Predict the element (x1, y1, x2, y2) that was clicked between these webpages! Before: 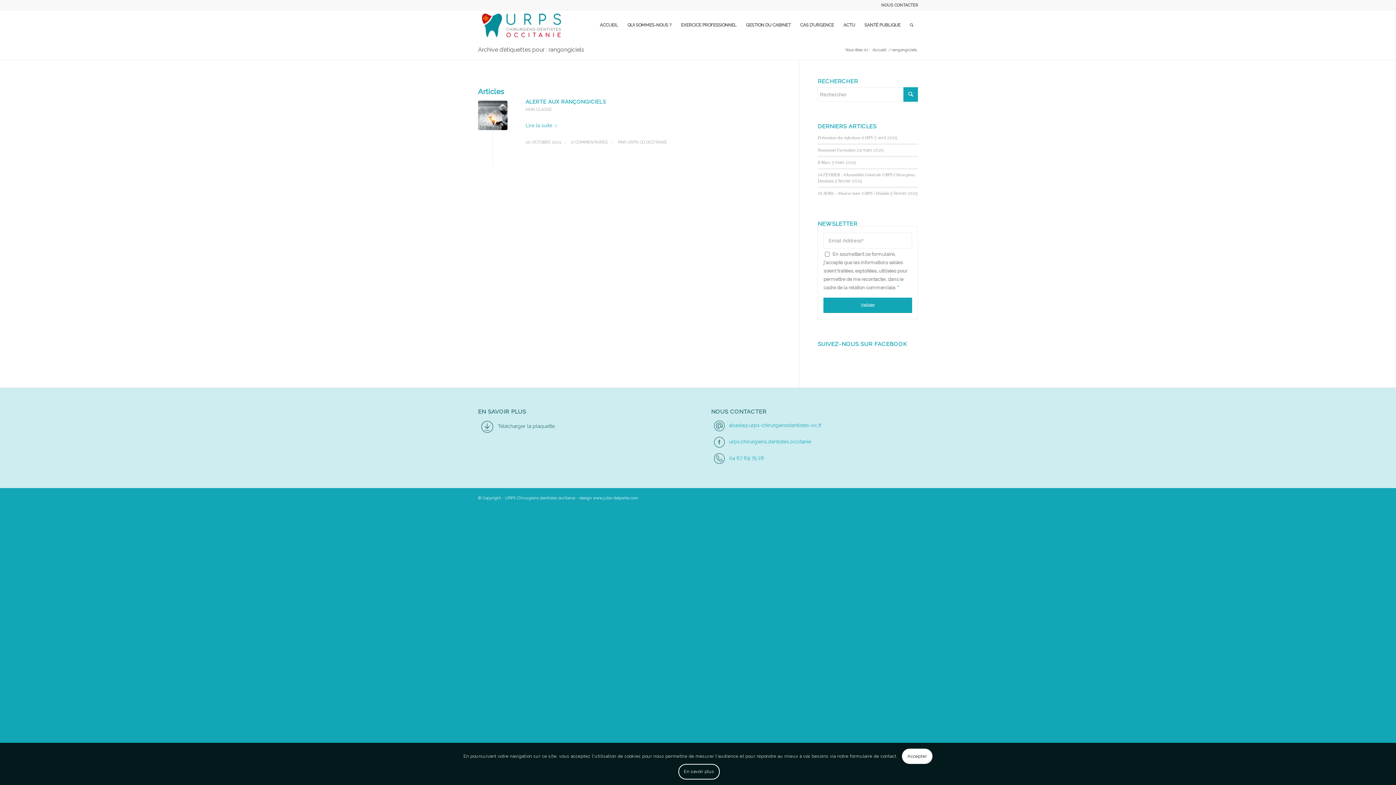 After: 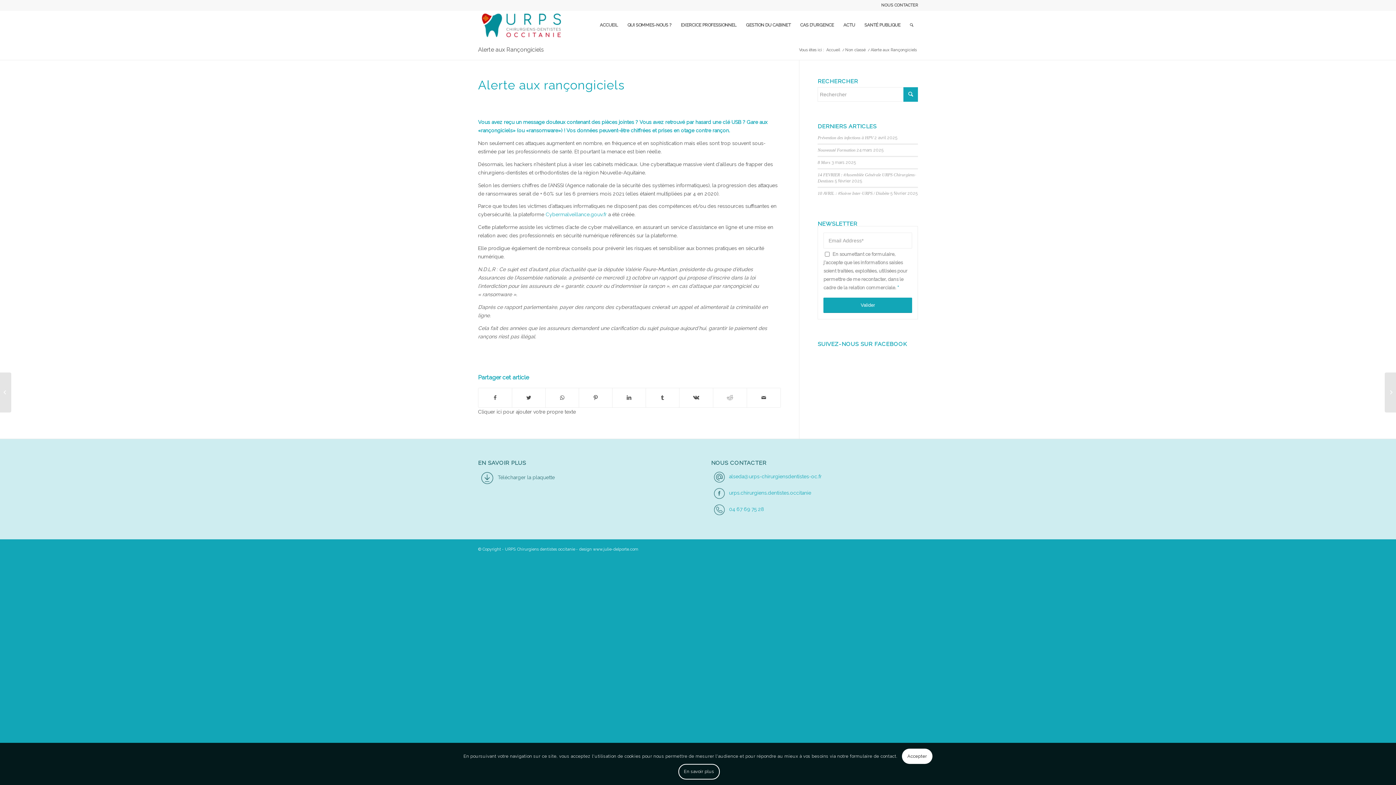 Action: label: ALERTE AUX RANÇONGICIELS bbox: (525, 98, 606, 104)